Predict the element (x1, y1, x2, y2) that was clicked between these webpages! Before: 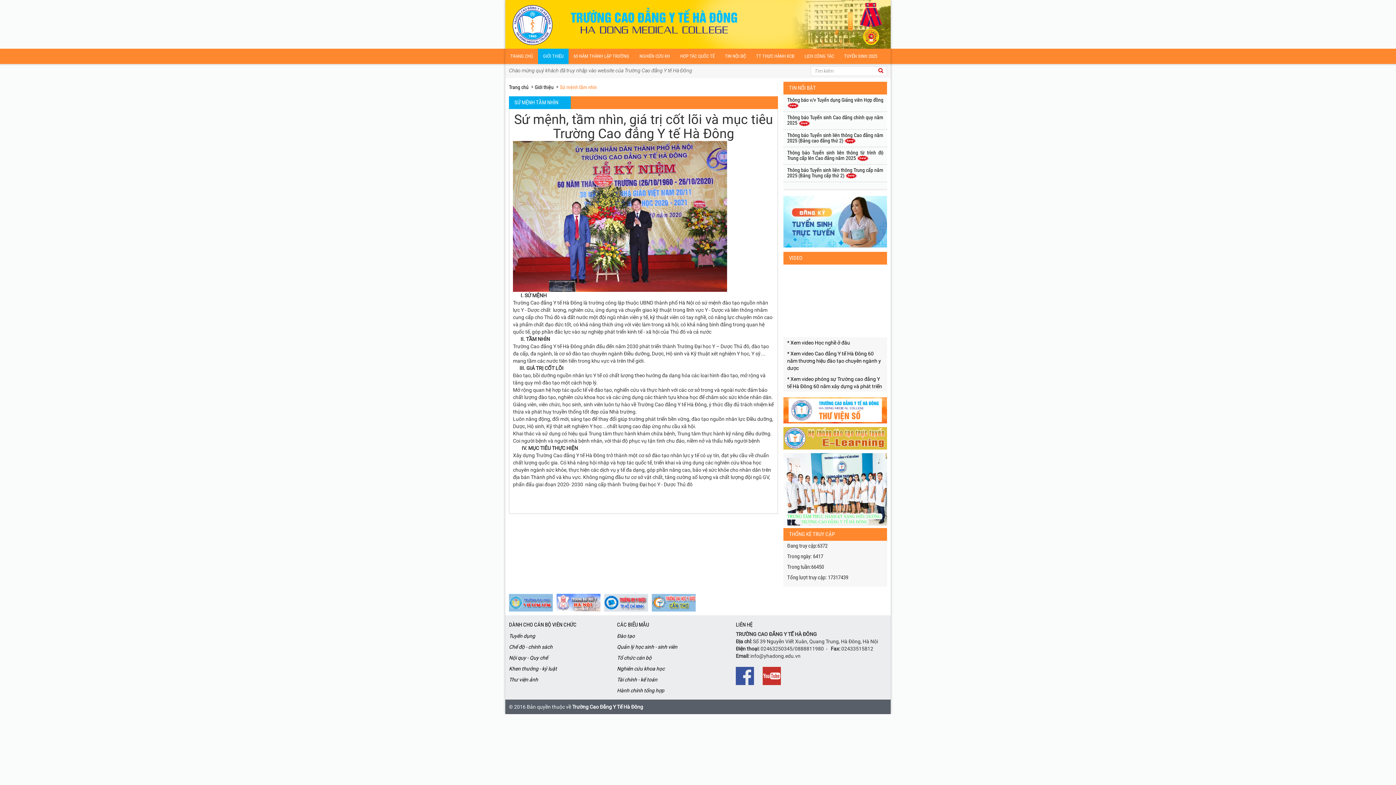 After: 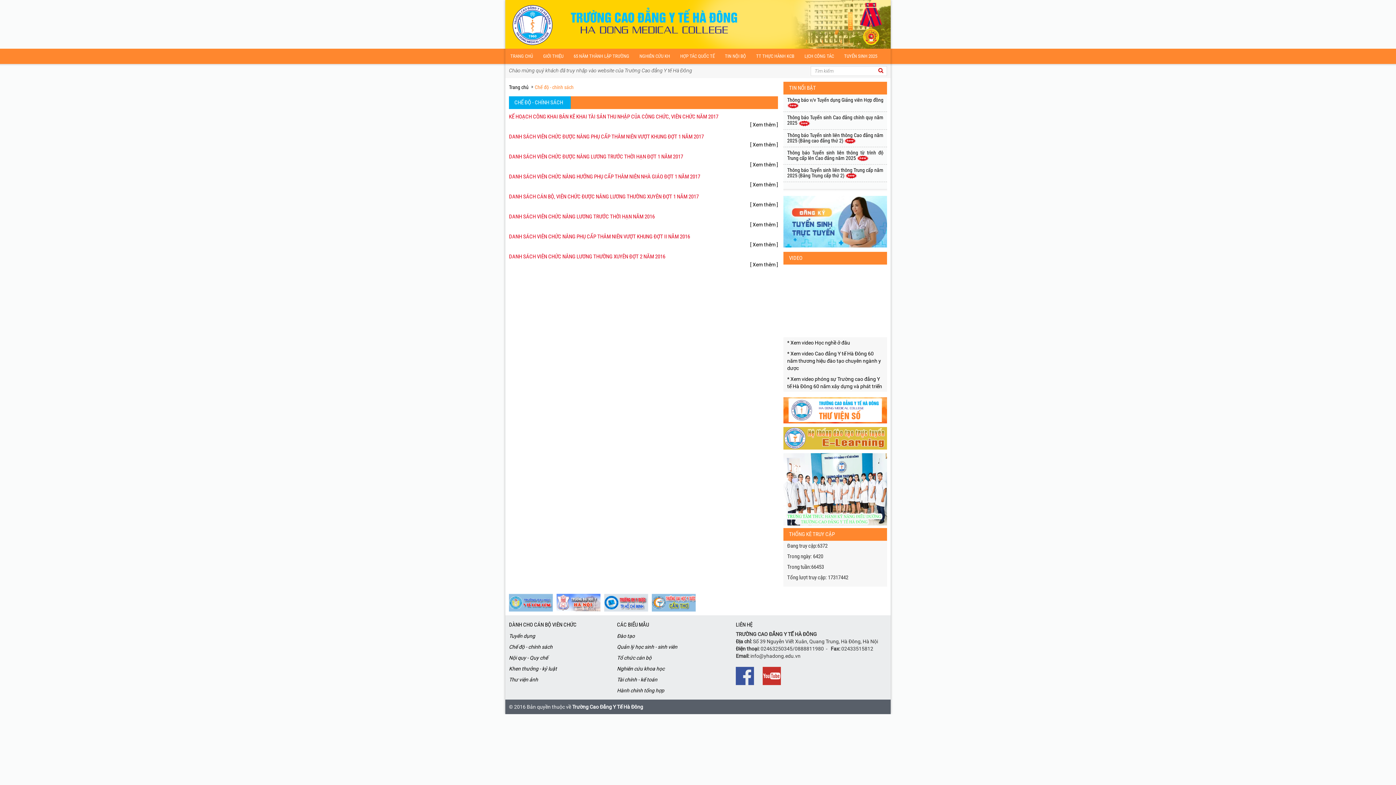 Action: label: Chế độ - chính sách bbox: (509, 641, 617, 652)